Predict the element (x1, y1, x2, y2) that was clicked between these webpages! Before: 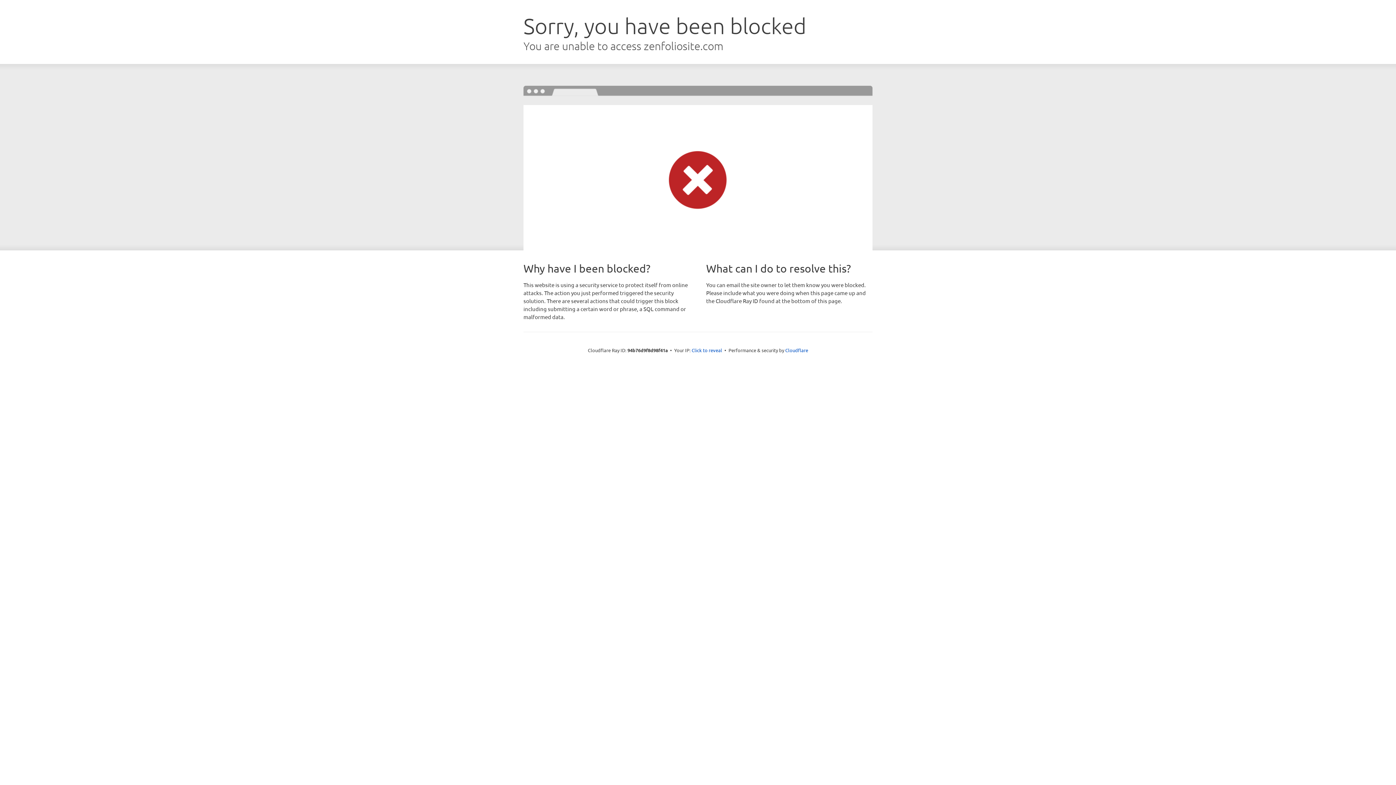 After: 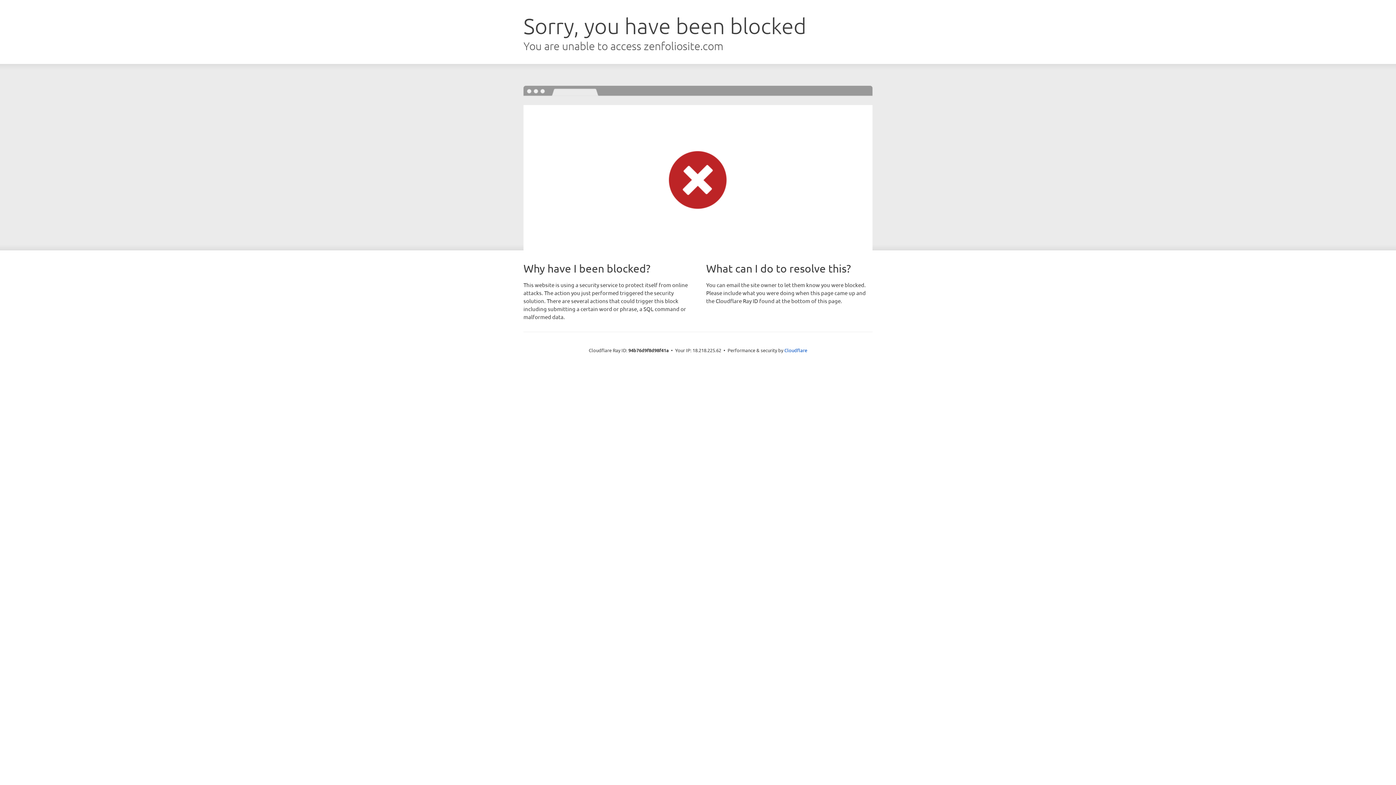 Action: bbox: (691, 346, 722, 353) label: Click to reveal